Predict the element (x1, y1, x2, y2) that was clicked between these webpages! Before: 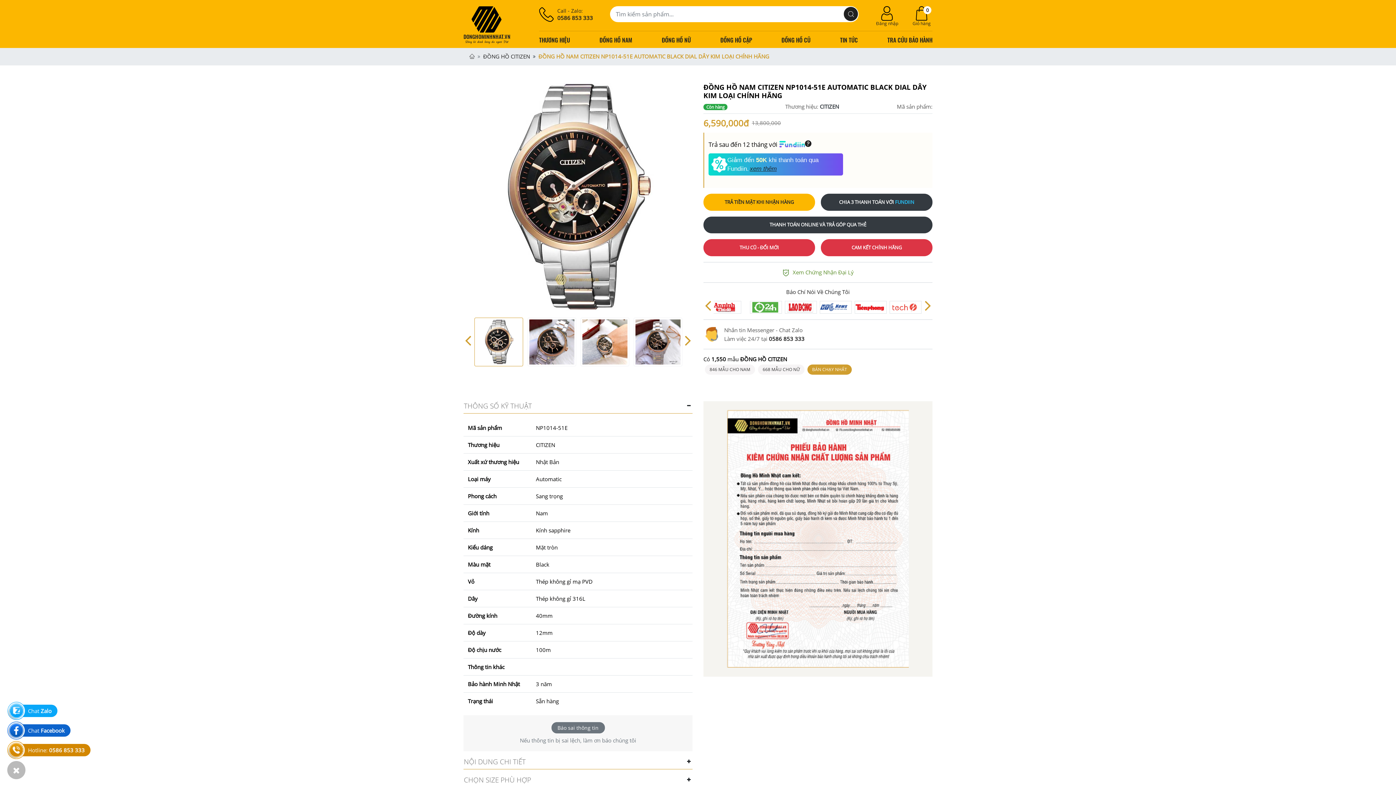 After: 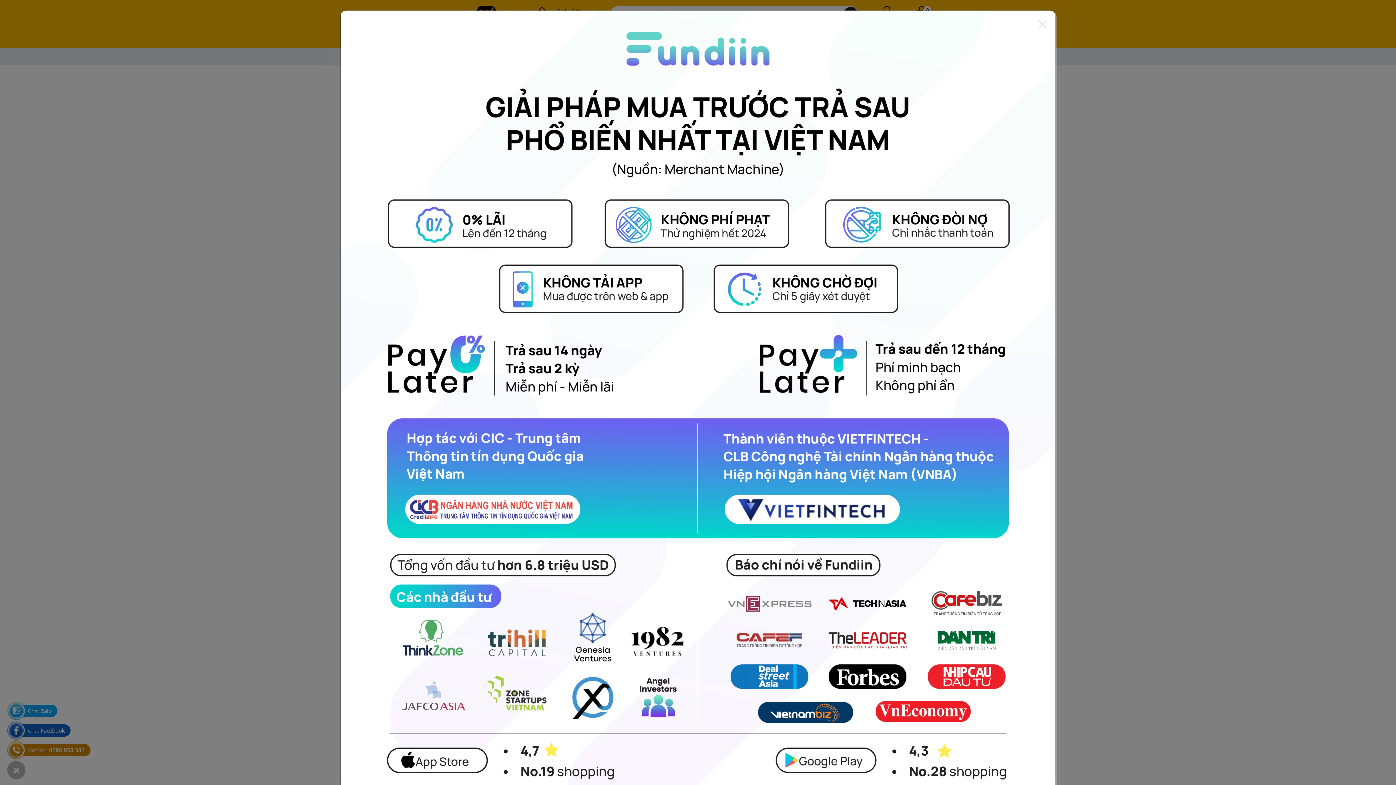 Action: bbox: (805, 137, 812, 151)